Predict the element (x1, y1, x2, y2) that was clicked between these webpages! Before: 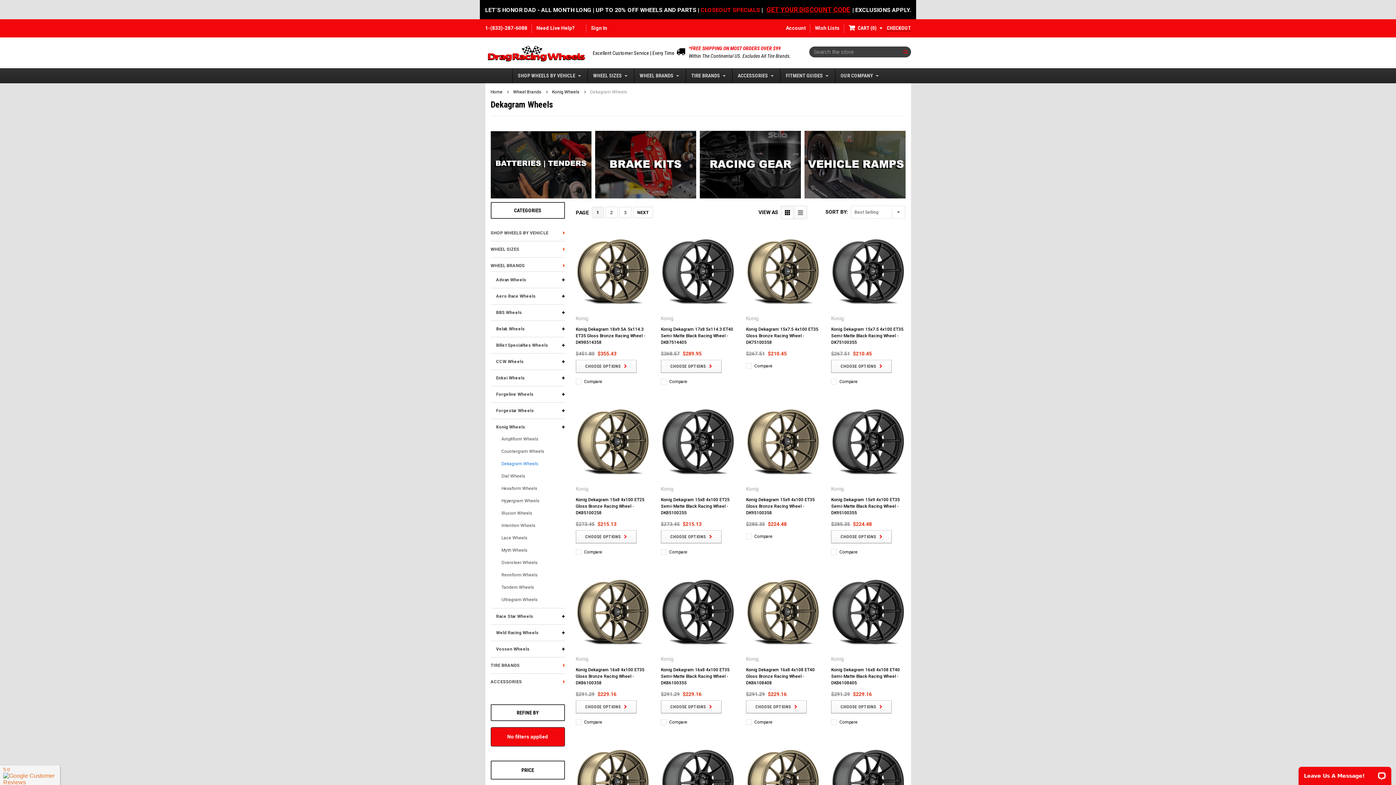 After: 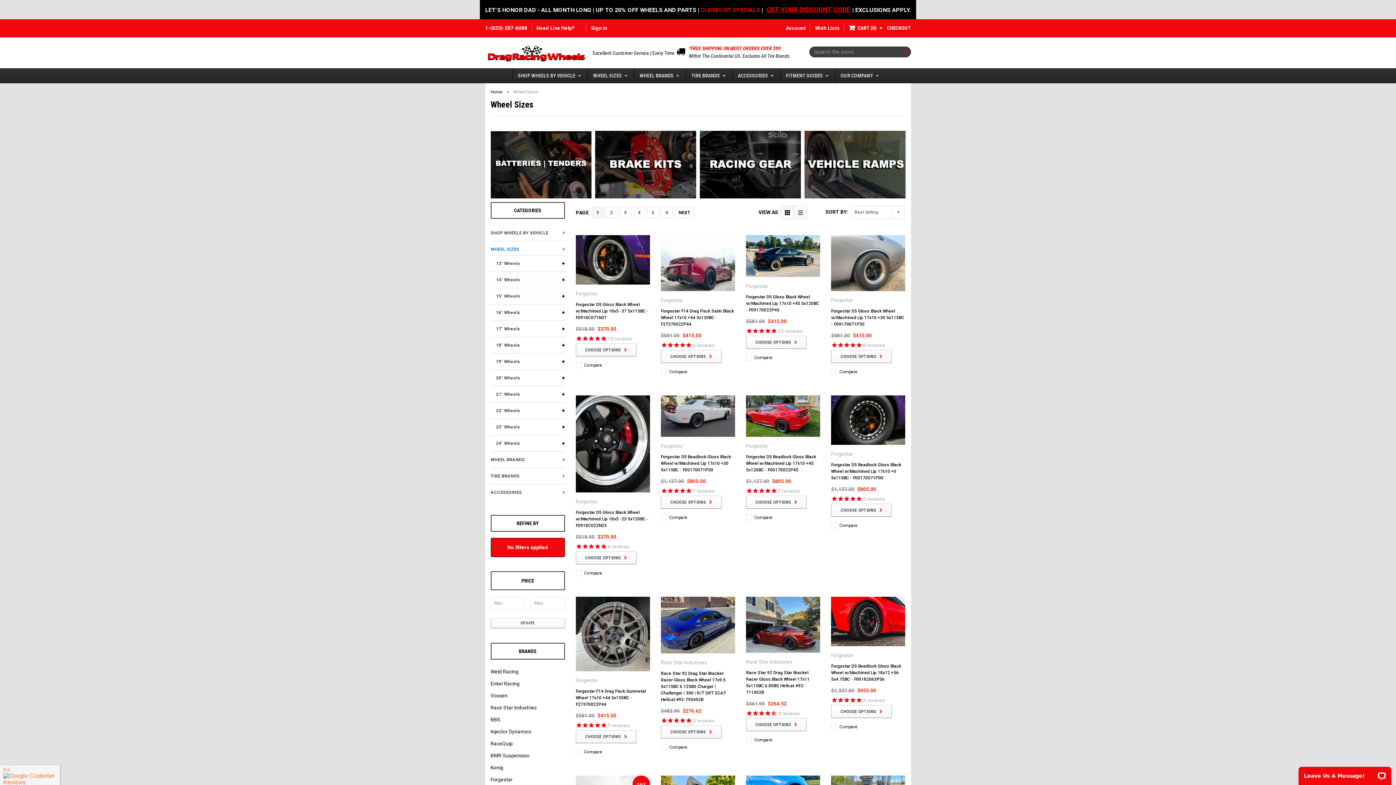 Action: label: WHEEL SIZES bbox: (587, 68, 627, 83)